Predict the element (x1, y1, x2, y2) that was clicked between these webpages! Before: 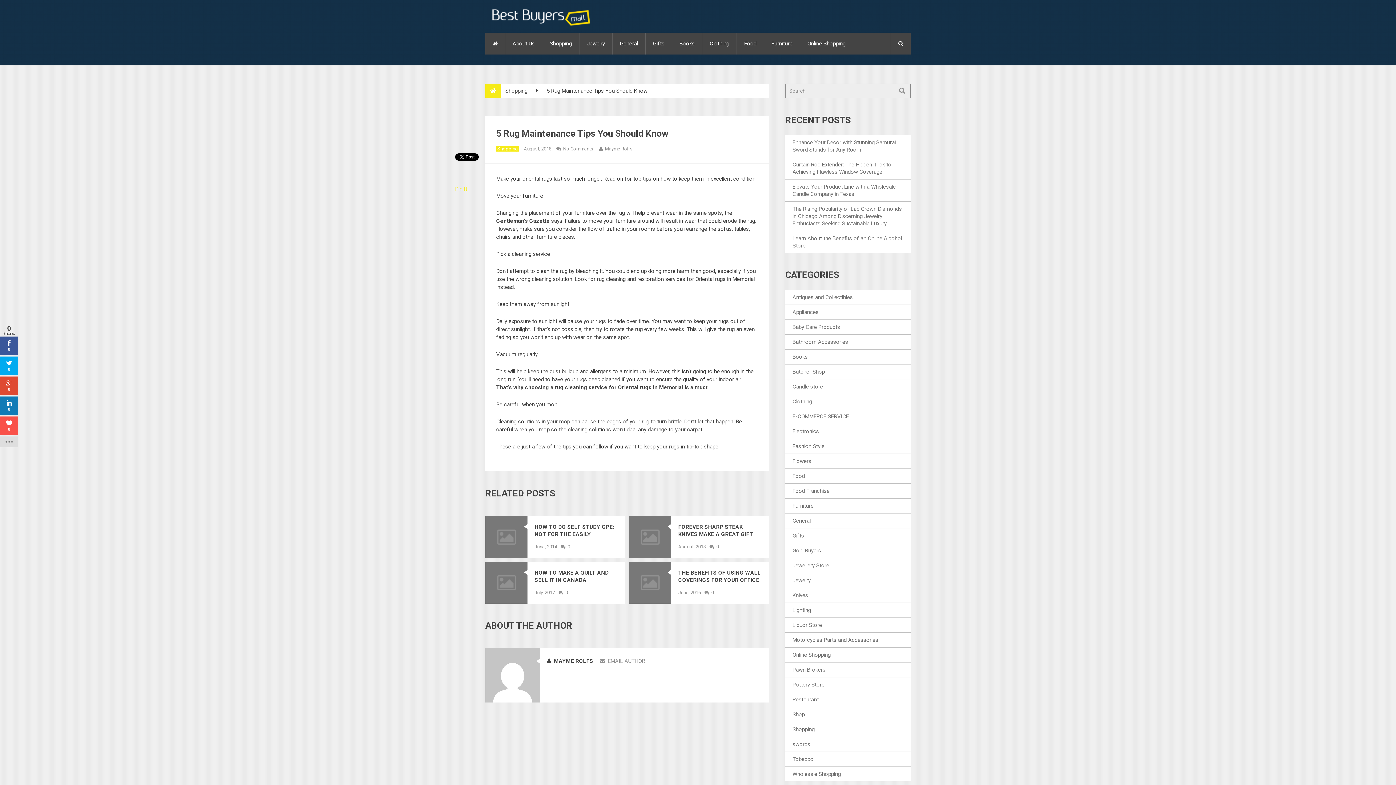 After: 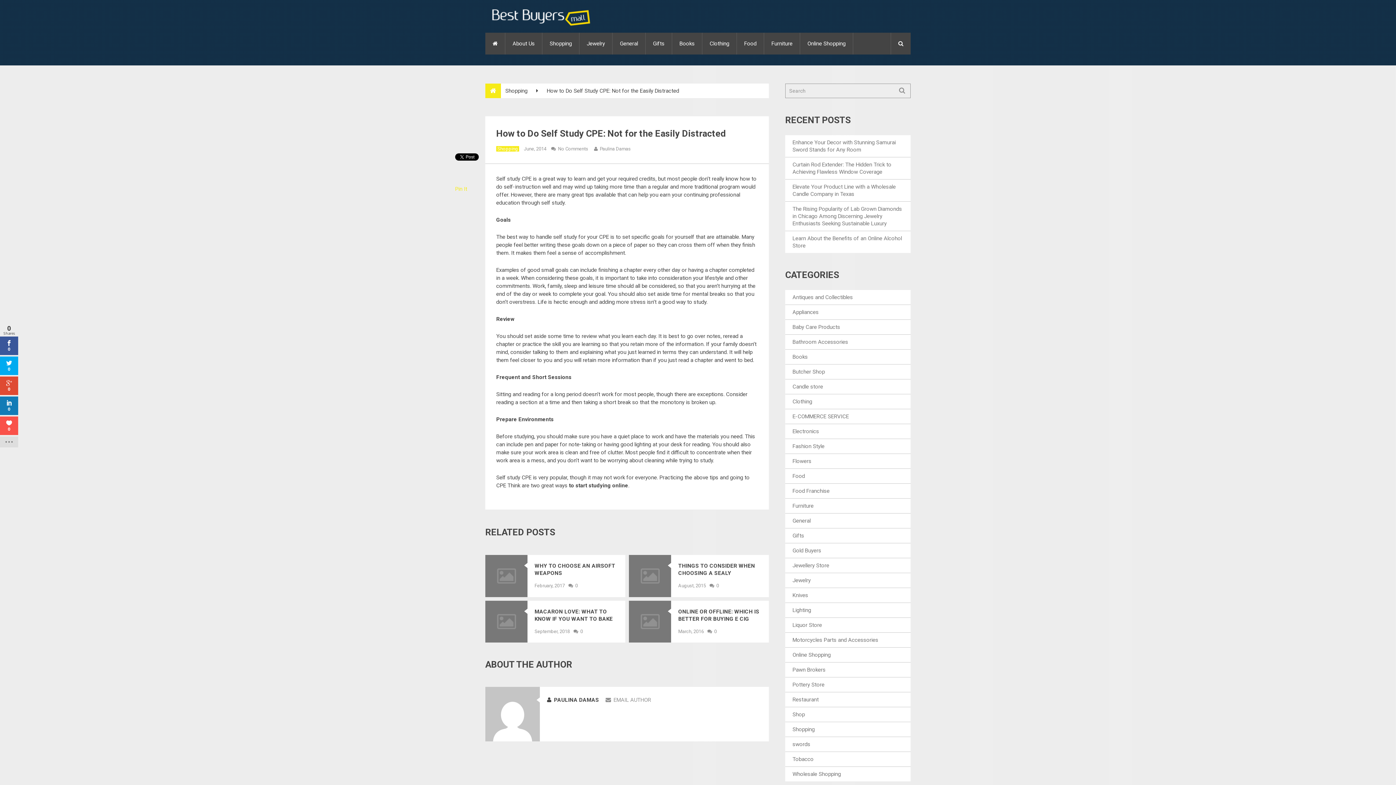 Action: bbox: (566, 544, 571, 549) label: 0